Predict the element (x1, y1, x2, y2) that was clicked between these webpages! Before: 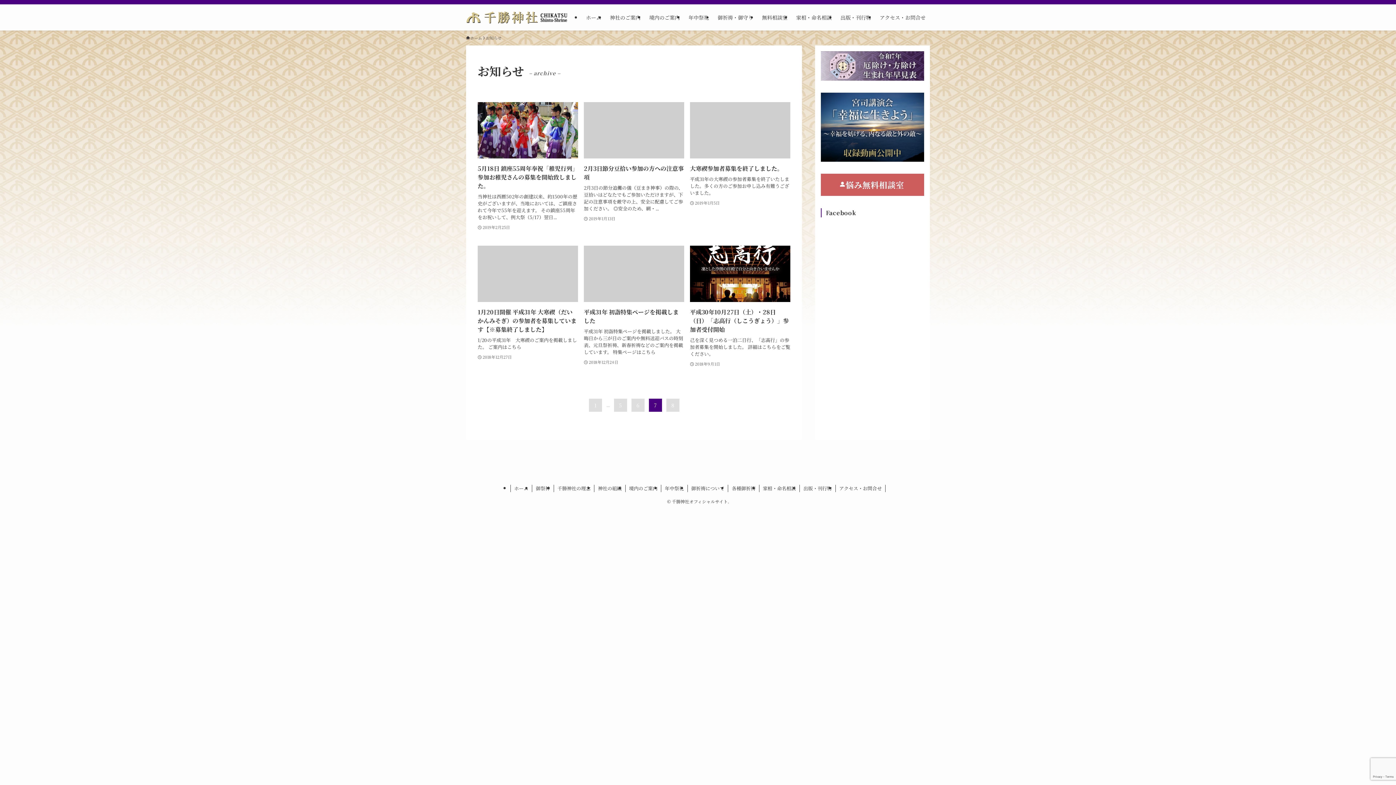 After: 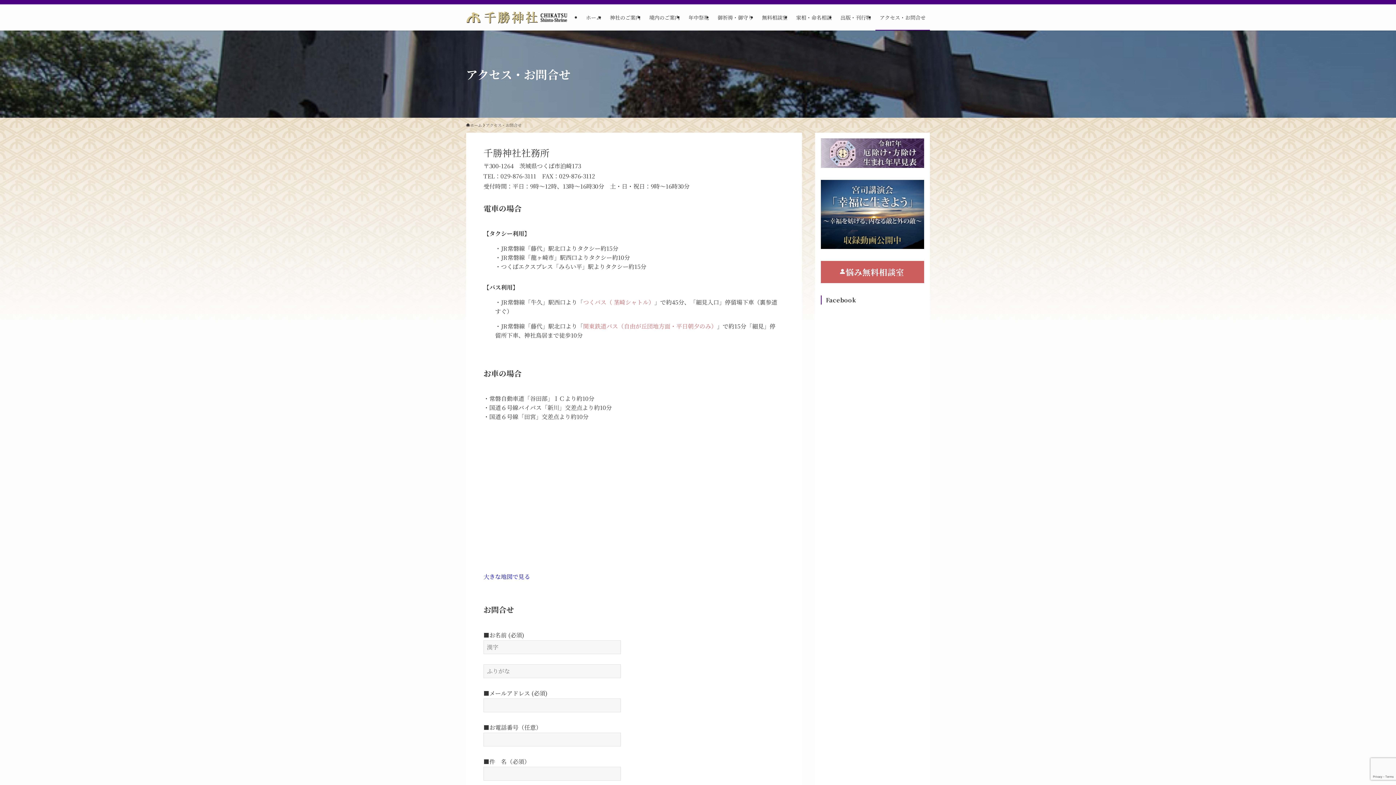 Action: bbox: (875, 4, 930, 30) label: アクセス・お問合せ